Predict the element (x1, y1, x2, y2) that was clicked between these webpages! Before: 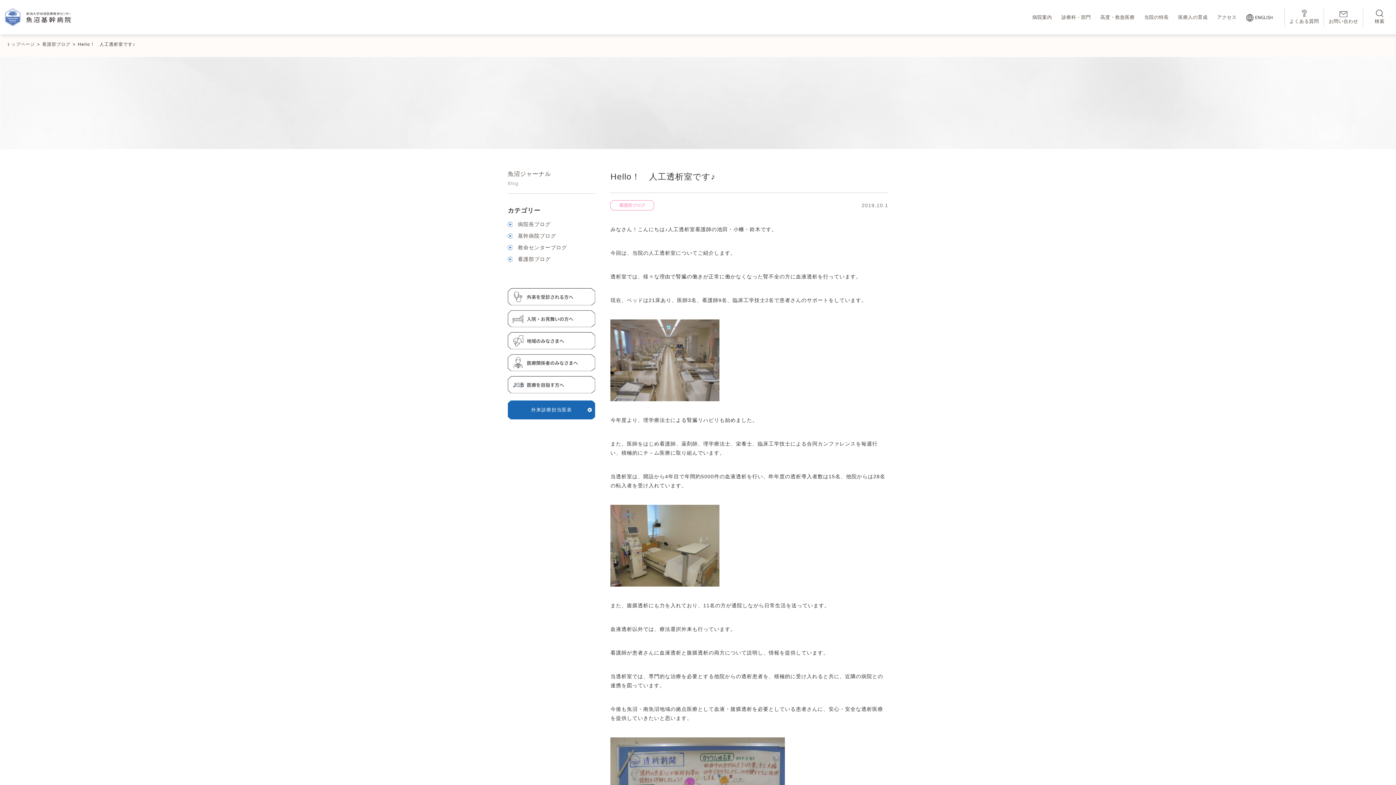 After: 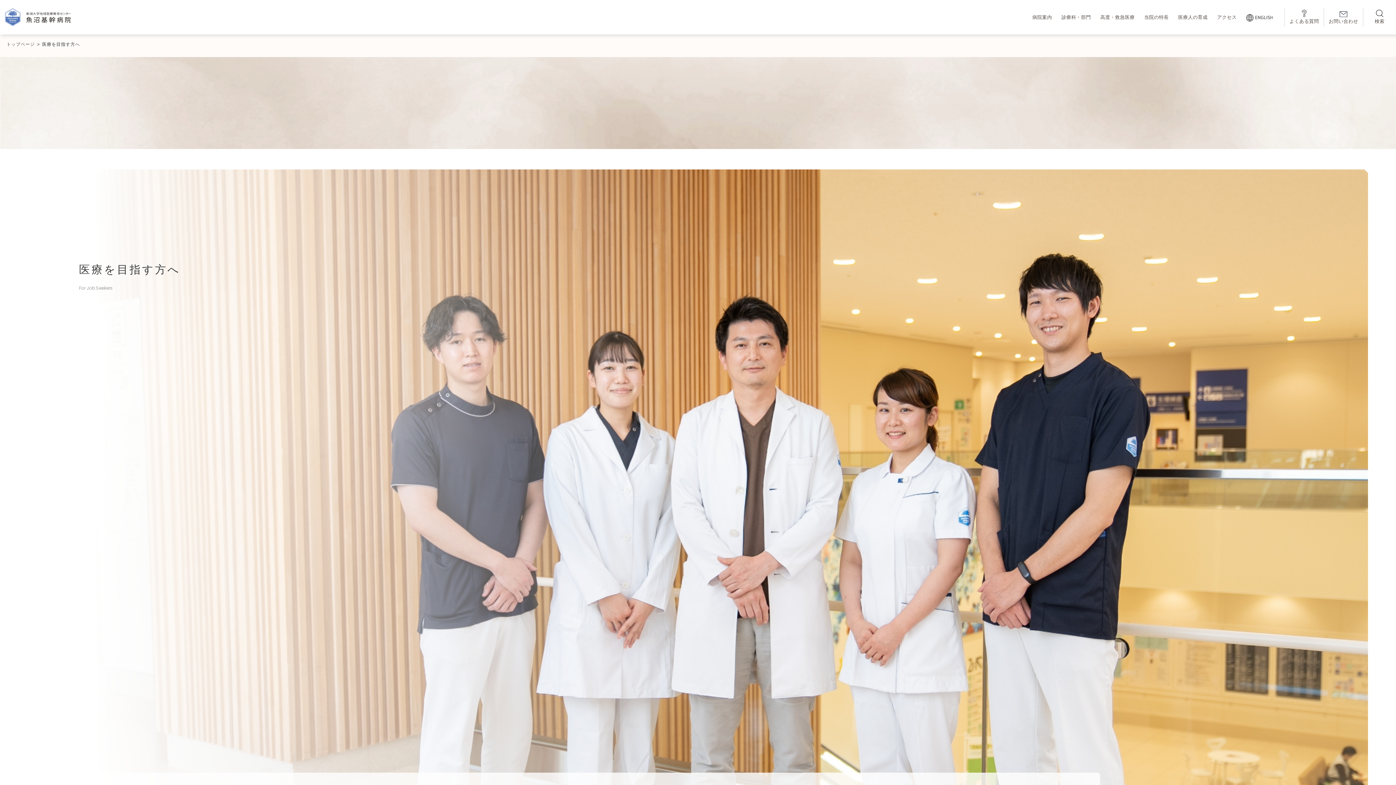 Action: bbox: (507, 373, 595, 395)